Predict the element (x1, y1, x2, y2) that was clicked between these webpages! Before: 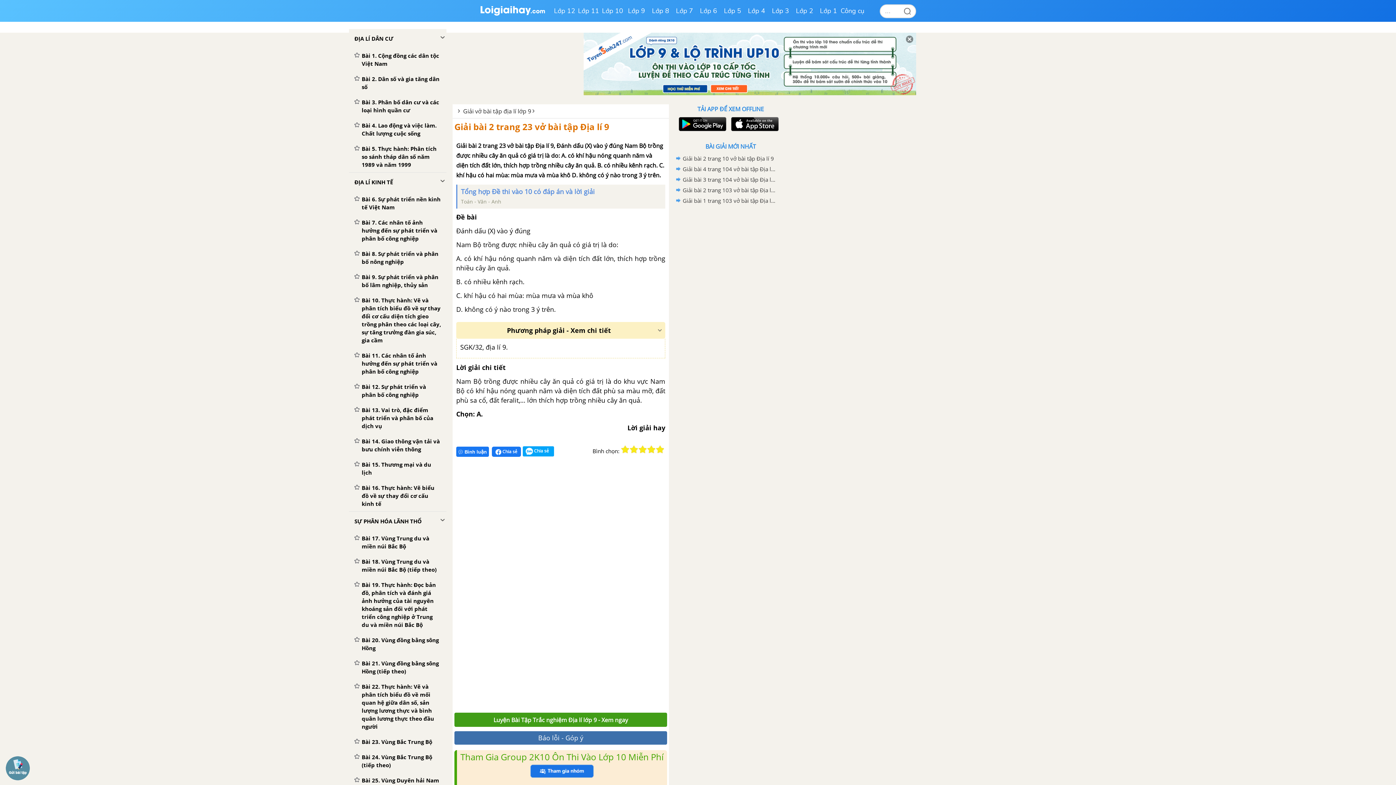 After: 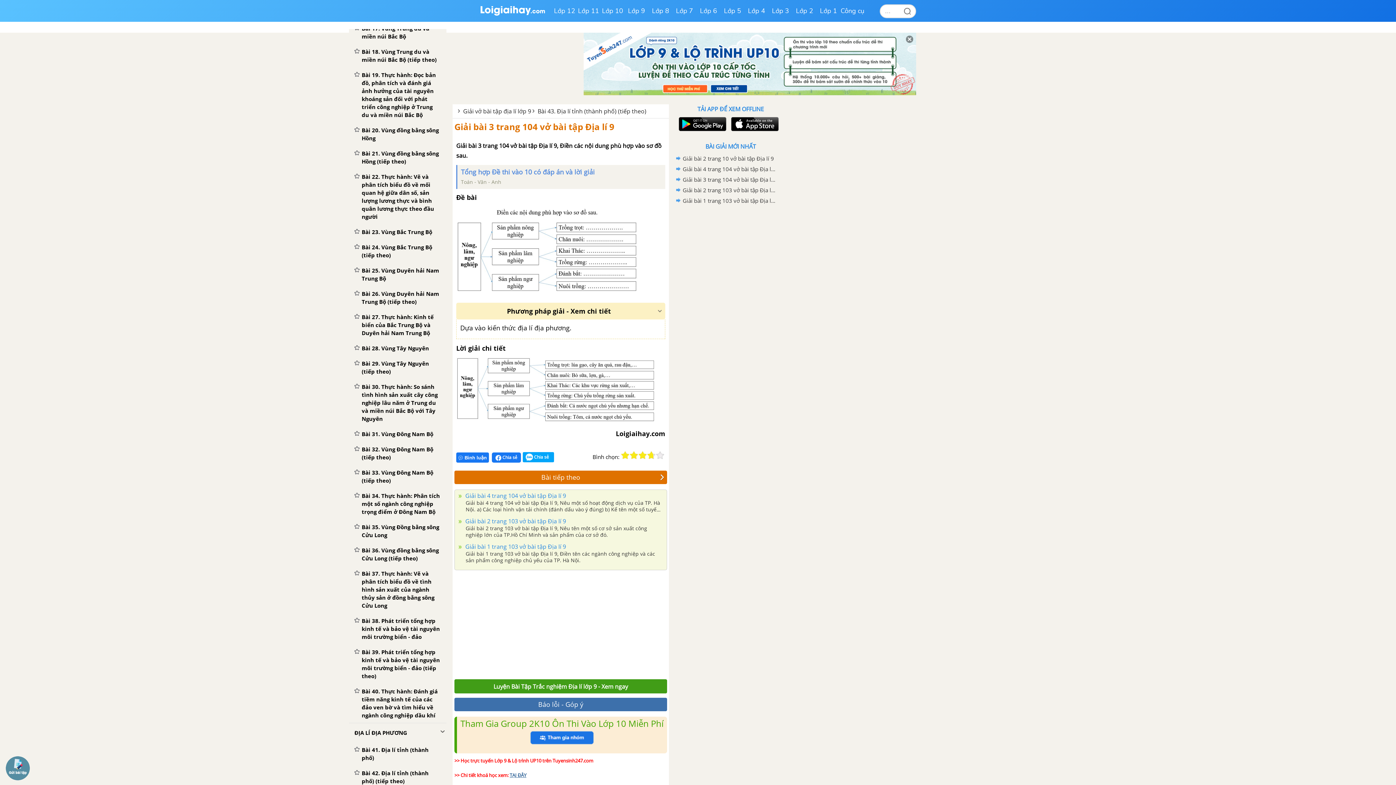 Action: label: Giải bài 3 trang 104 vở bài tập Địa lí 9 bbox: (682, 173, 776, 184)